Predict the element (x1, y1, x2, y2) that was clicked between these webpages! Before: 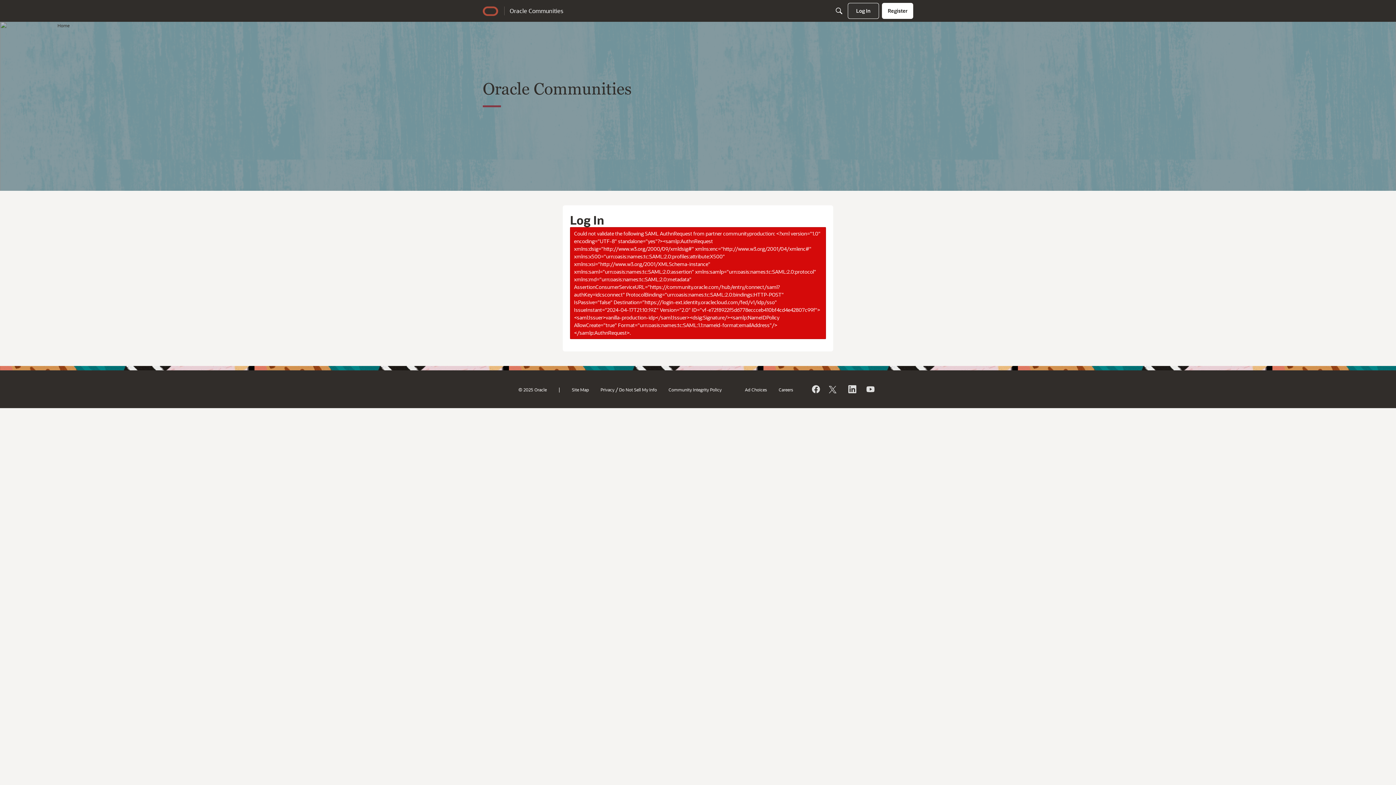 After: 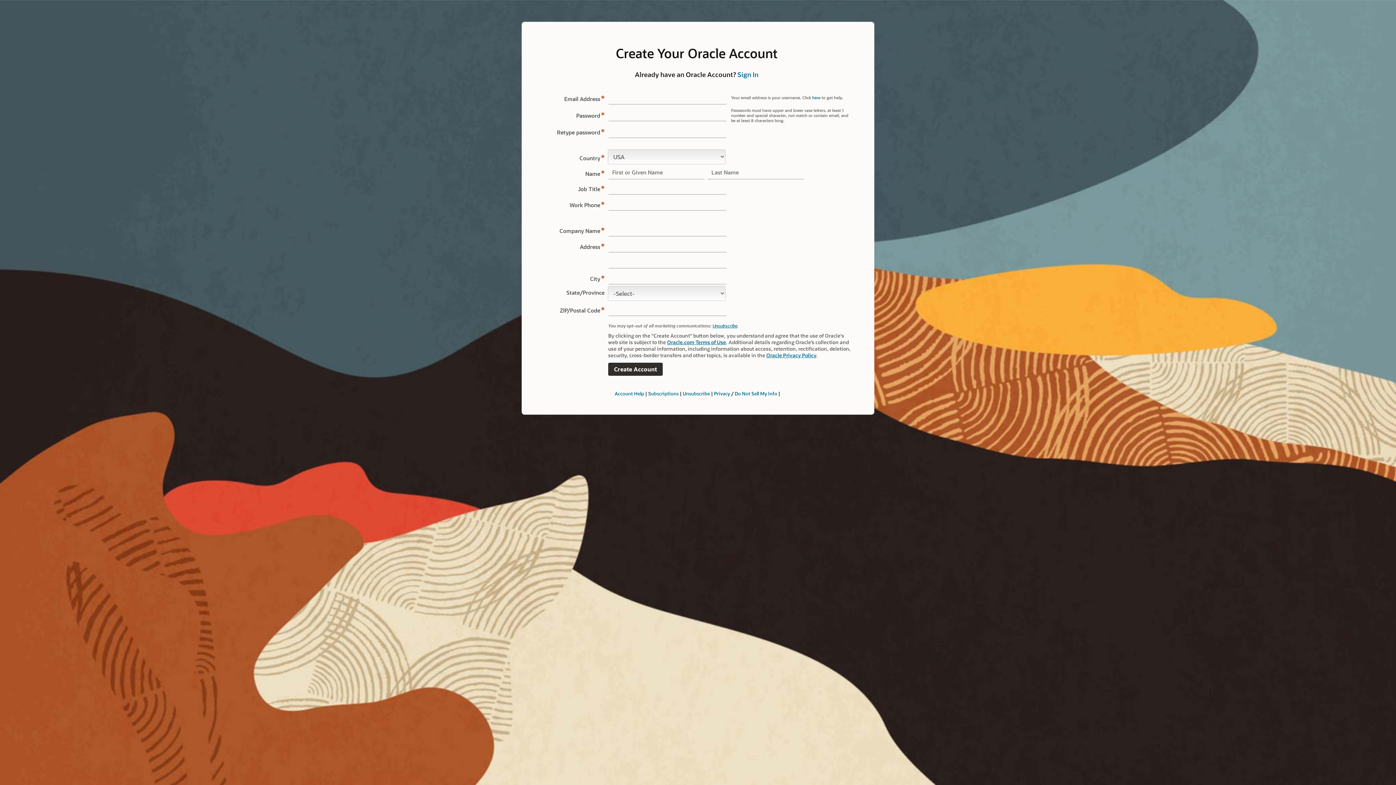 Action: bbox: (882, 2, 913, 18) label: Register